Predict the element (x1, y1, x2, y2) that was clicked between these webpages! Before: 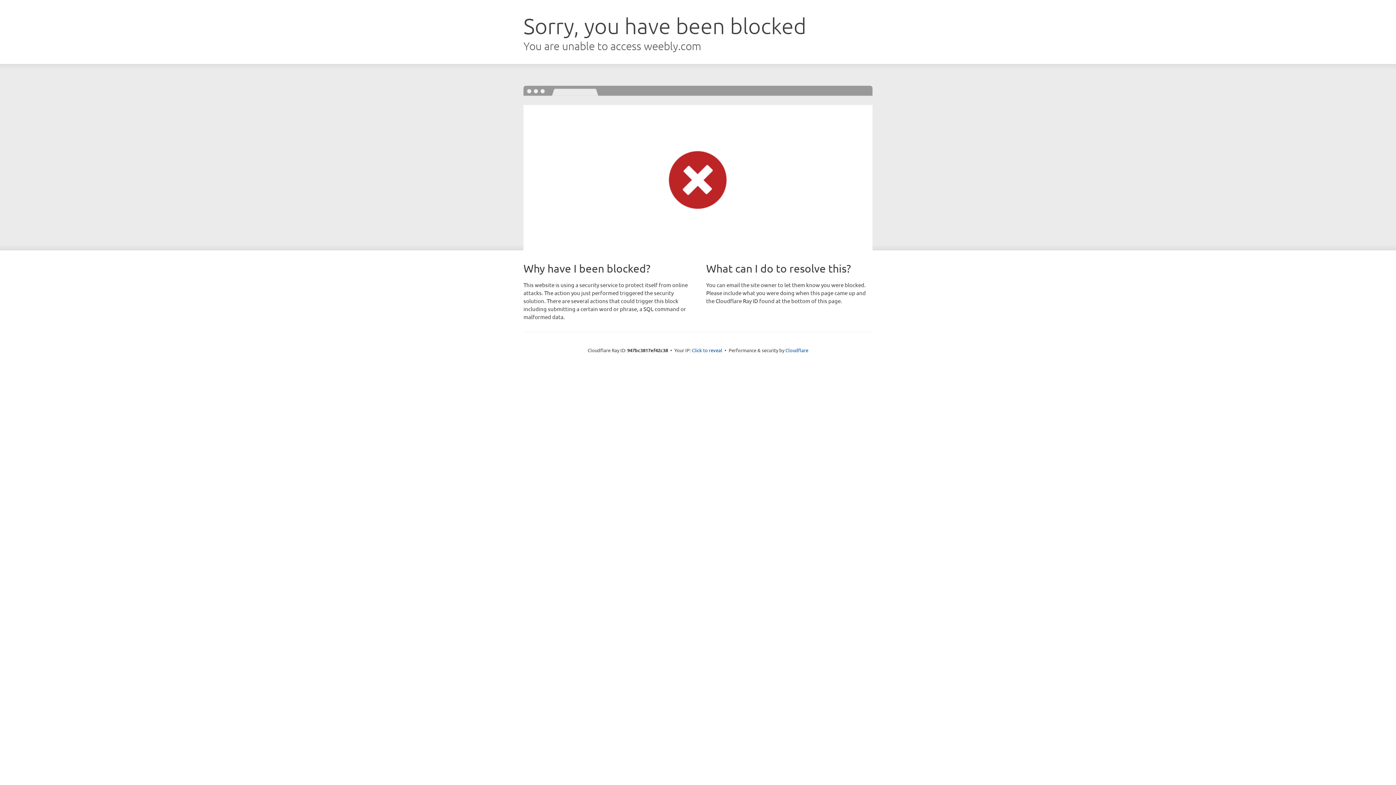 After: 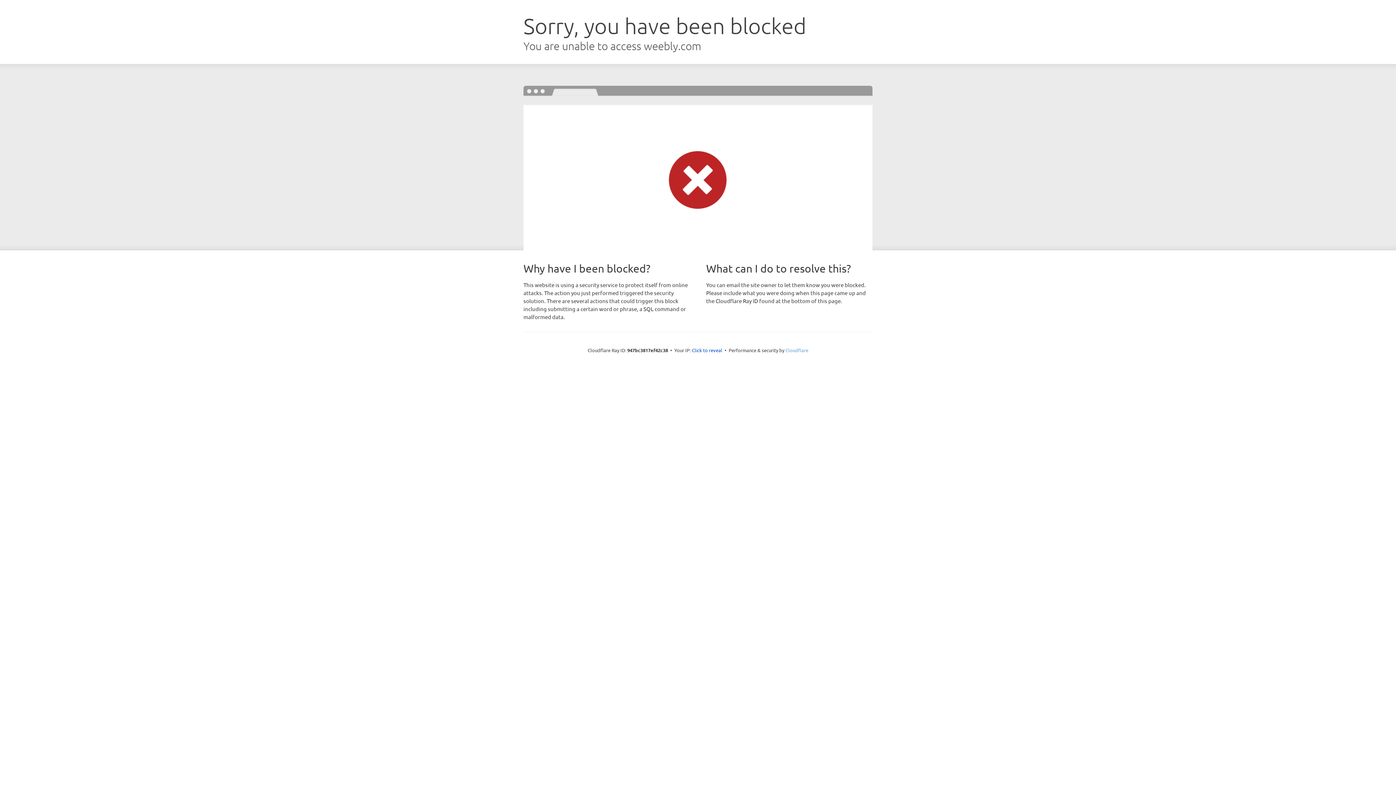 Action: bbox: (785, 347, 808, 353) label: Cloudflare